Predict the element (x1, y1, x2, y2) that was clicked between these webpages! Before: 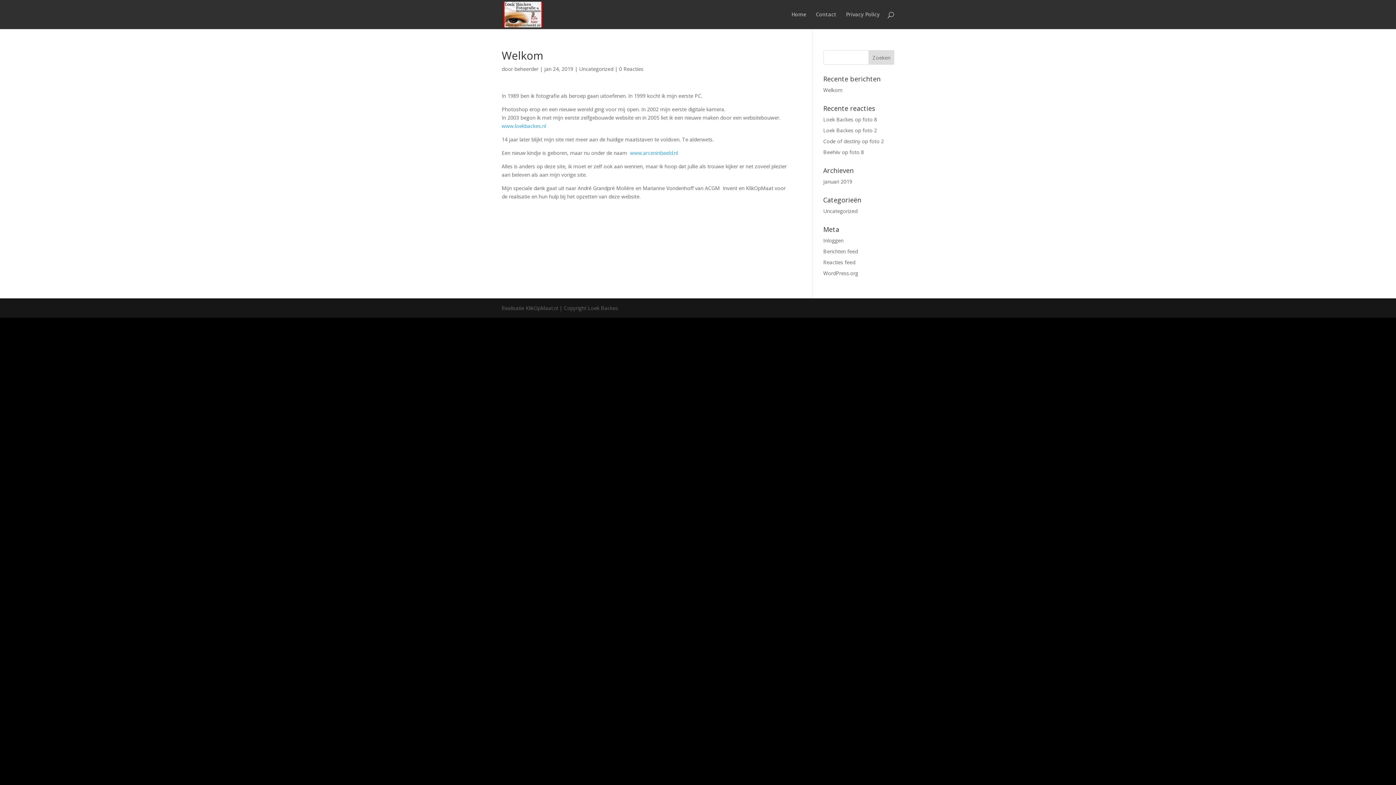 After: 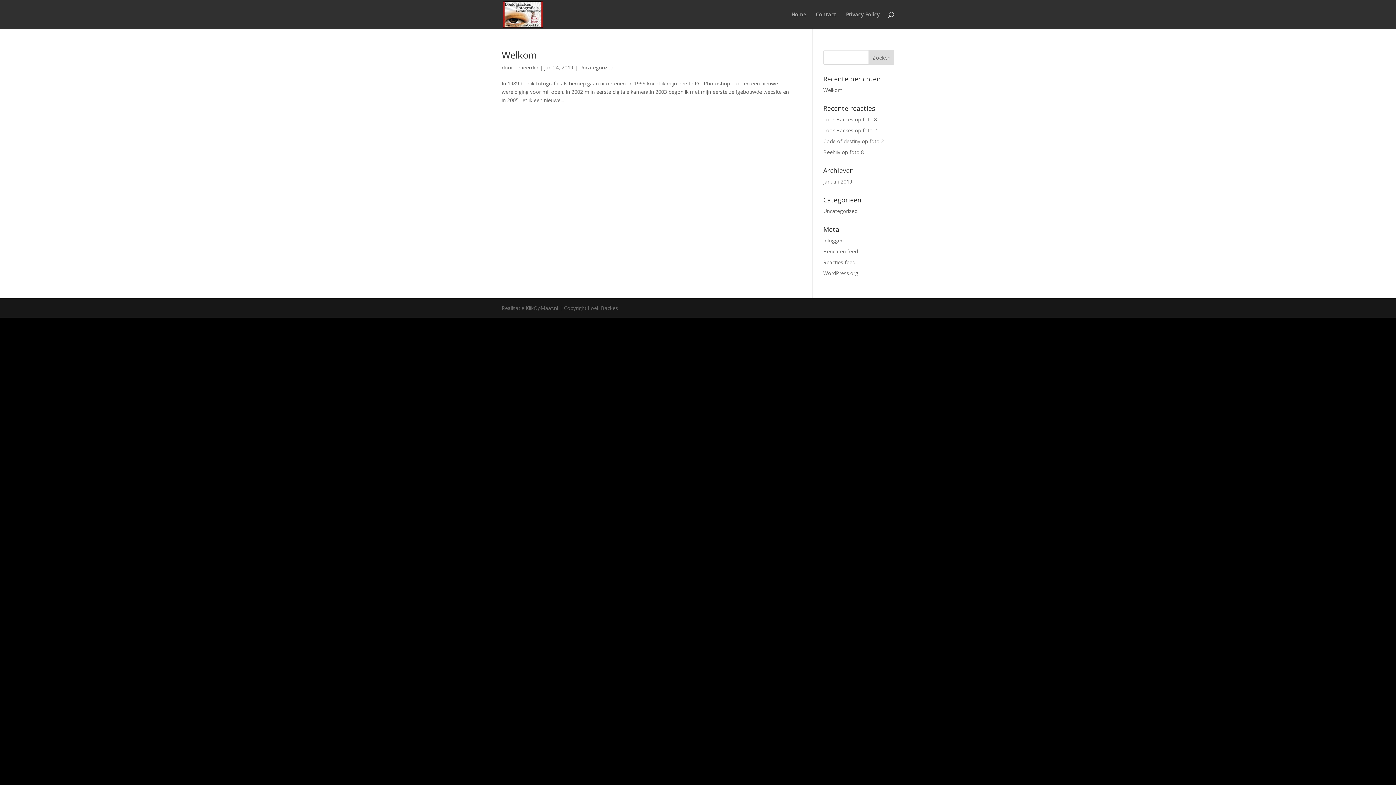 Action: label: beheerder bbox: (514, 65, 538, 72)